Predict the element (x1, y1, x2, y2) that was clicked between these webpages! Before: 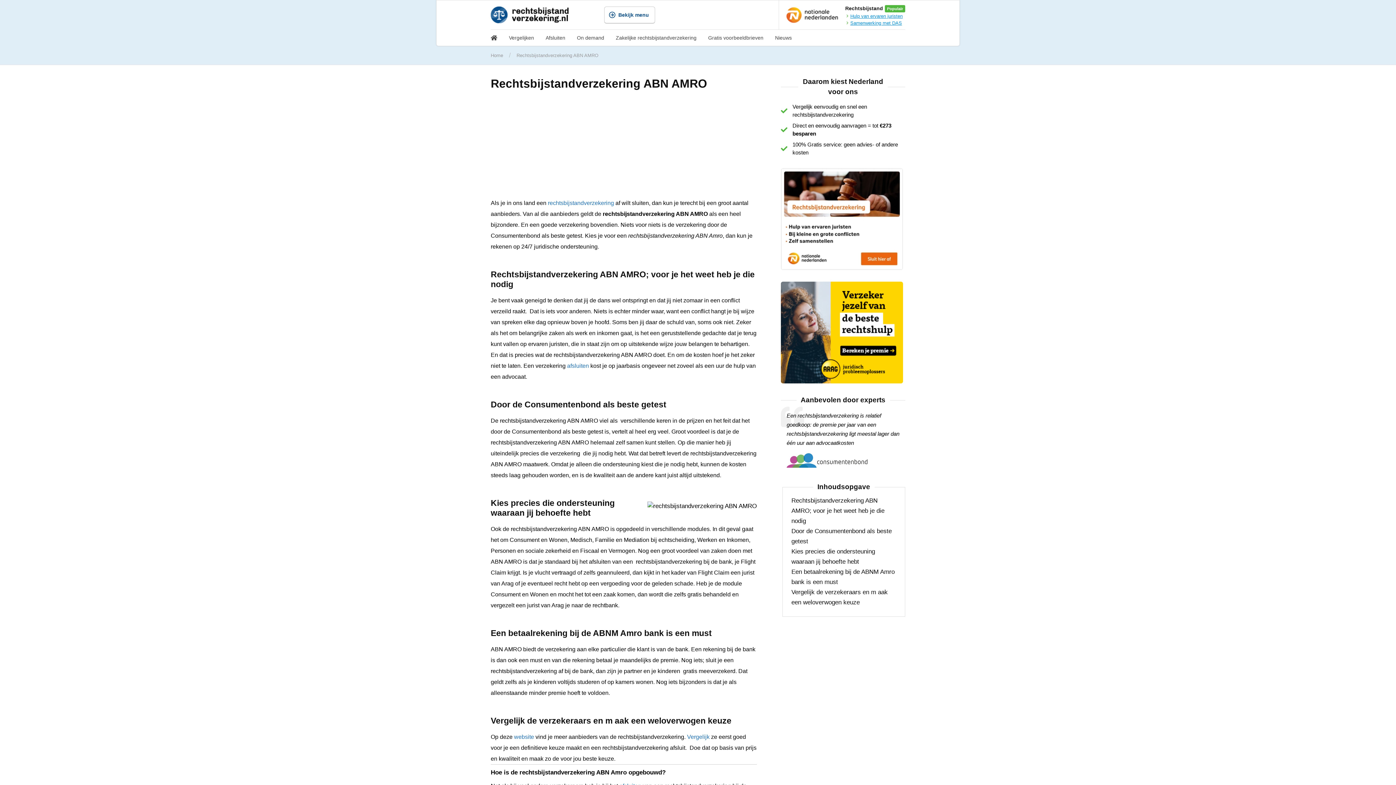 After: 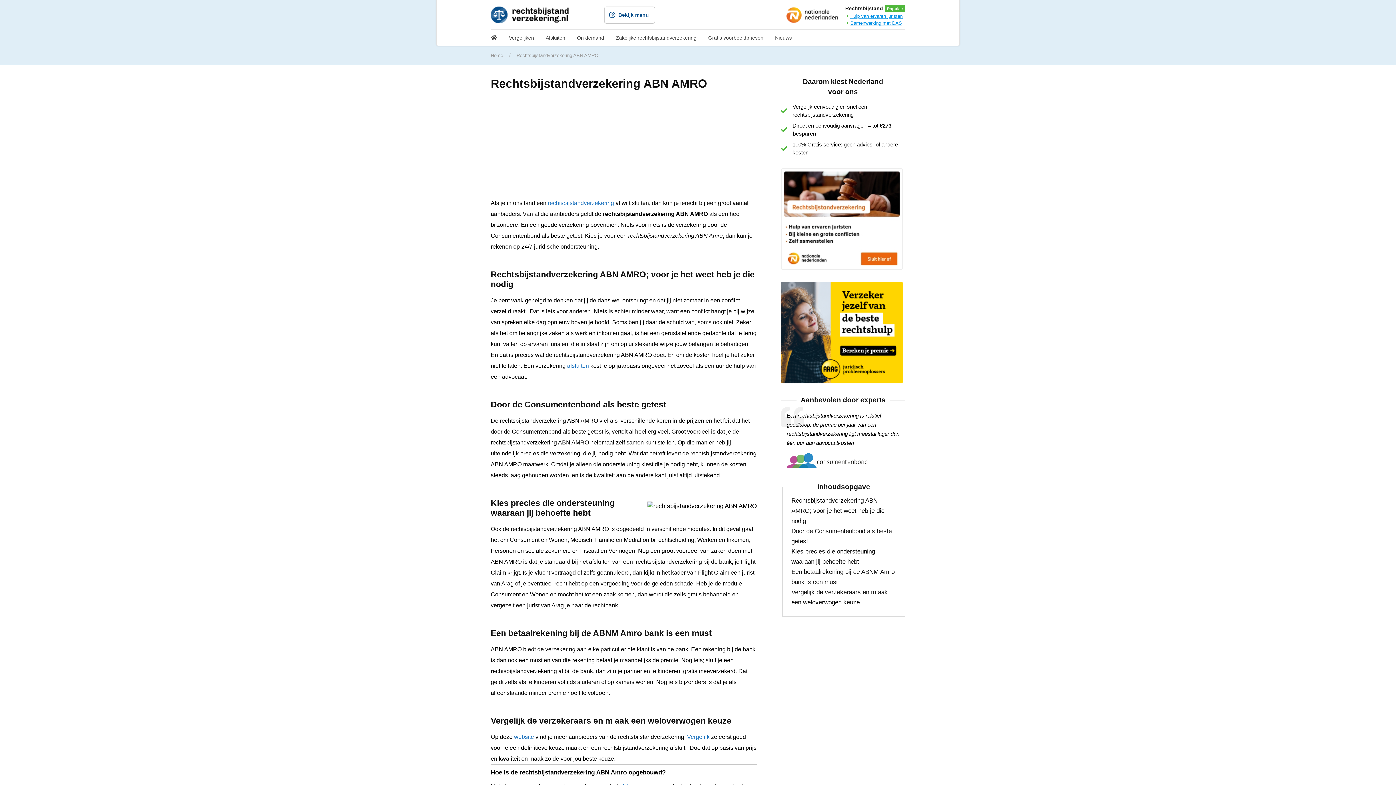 Action: bbox: (781, 281, 903, 383)